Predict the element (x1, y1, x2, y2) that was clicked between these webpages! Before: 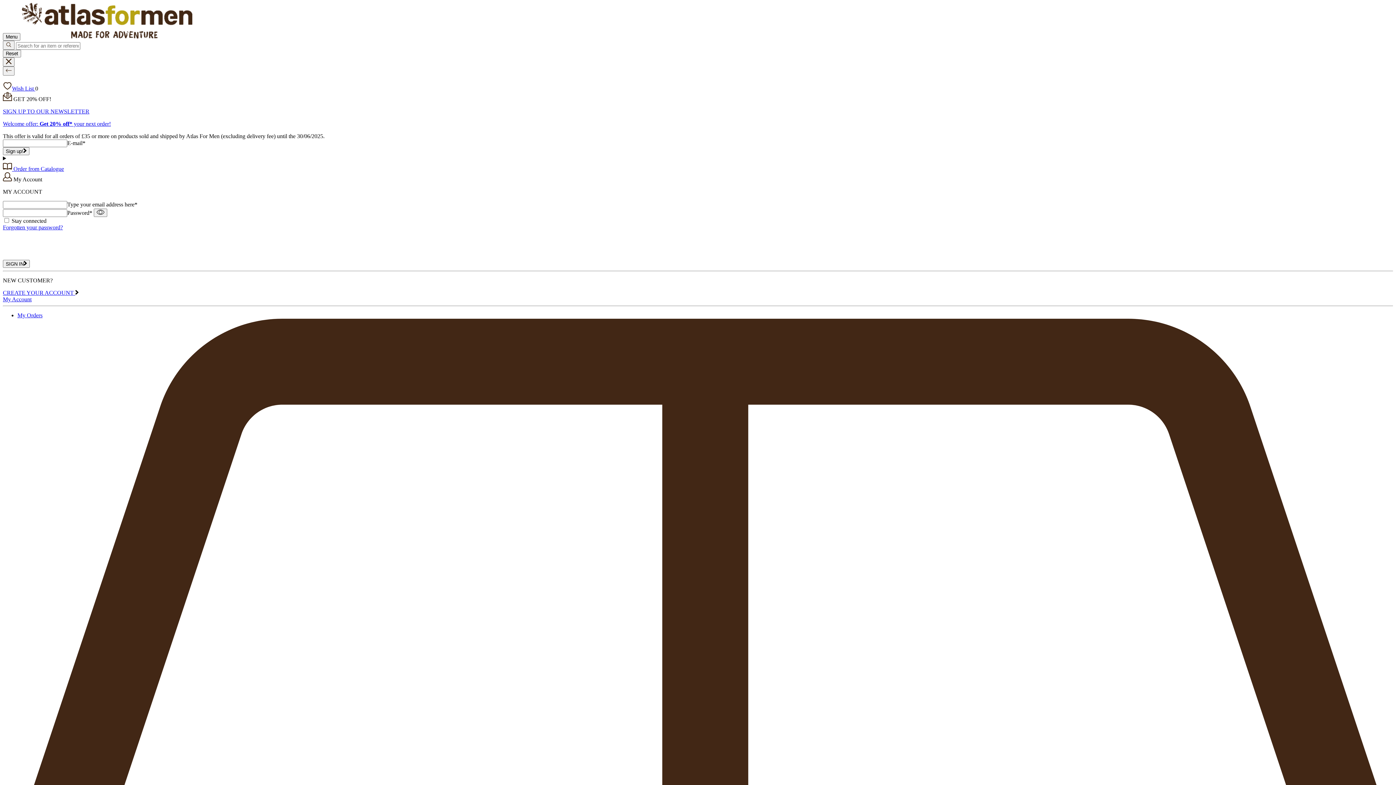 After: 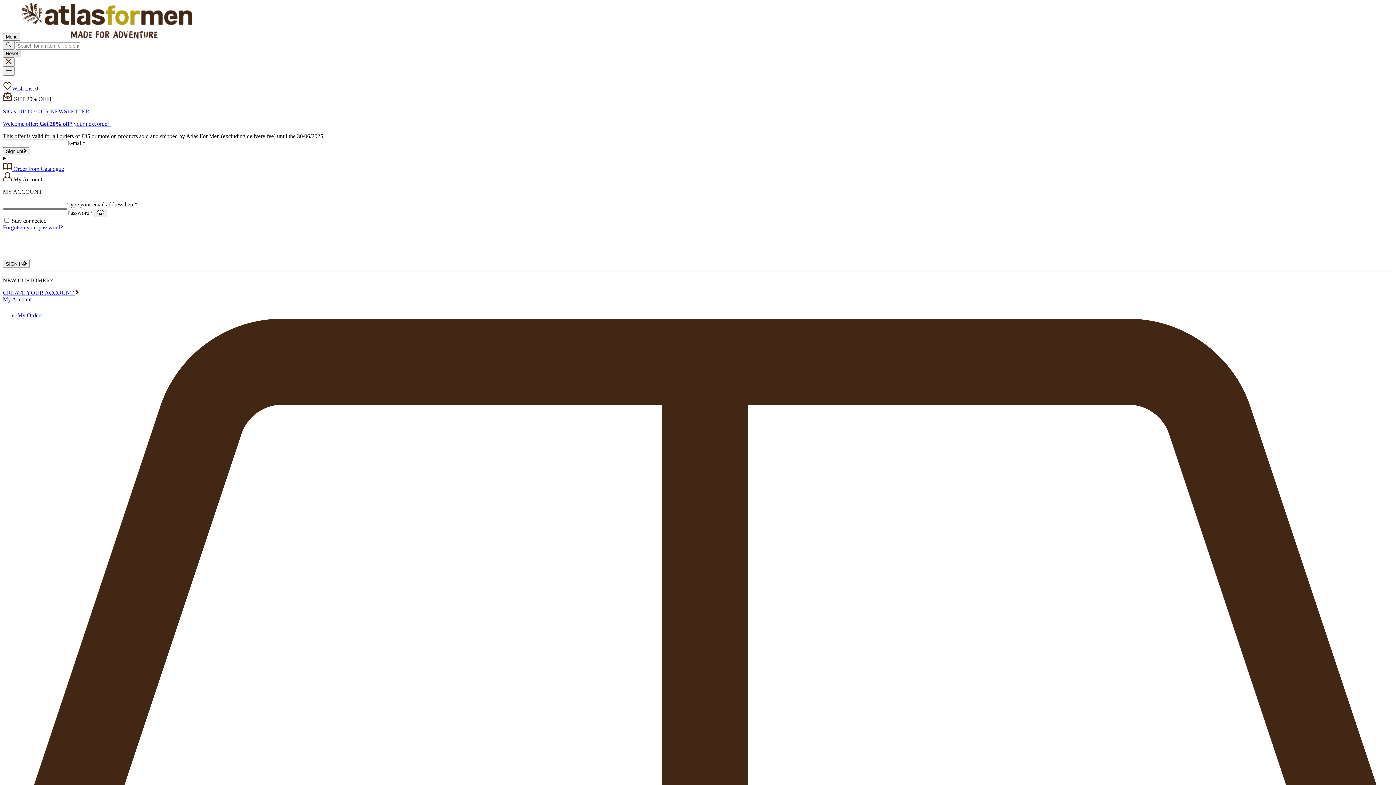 Action: bbox: (2, 49, 21, 57) label: Reset